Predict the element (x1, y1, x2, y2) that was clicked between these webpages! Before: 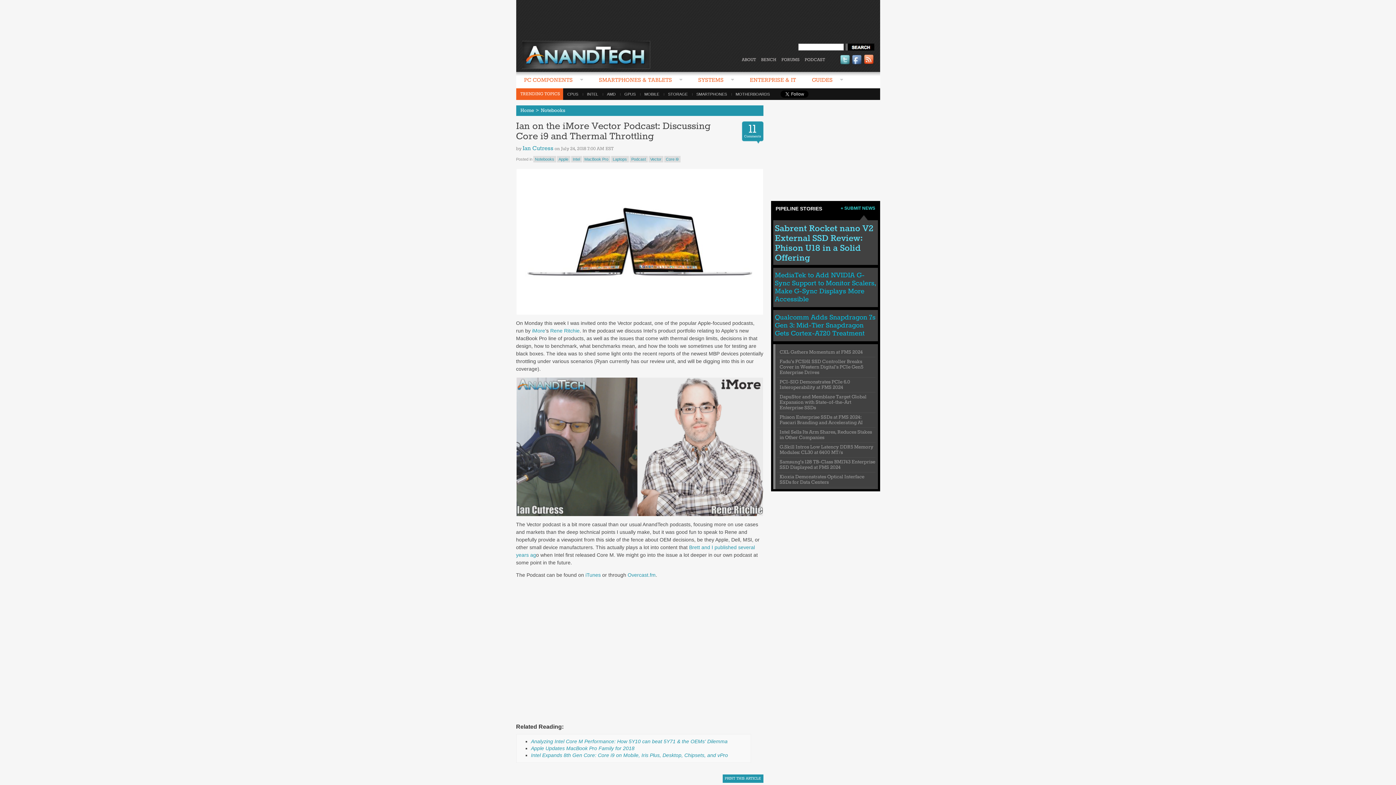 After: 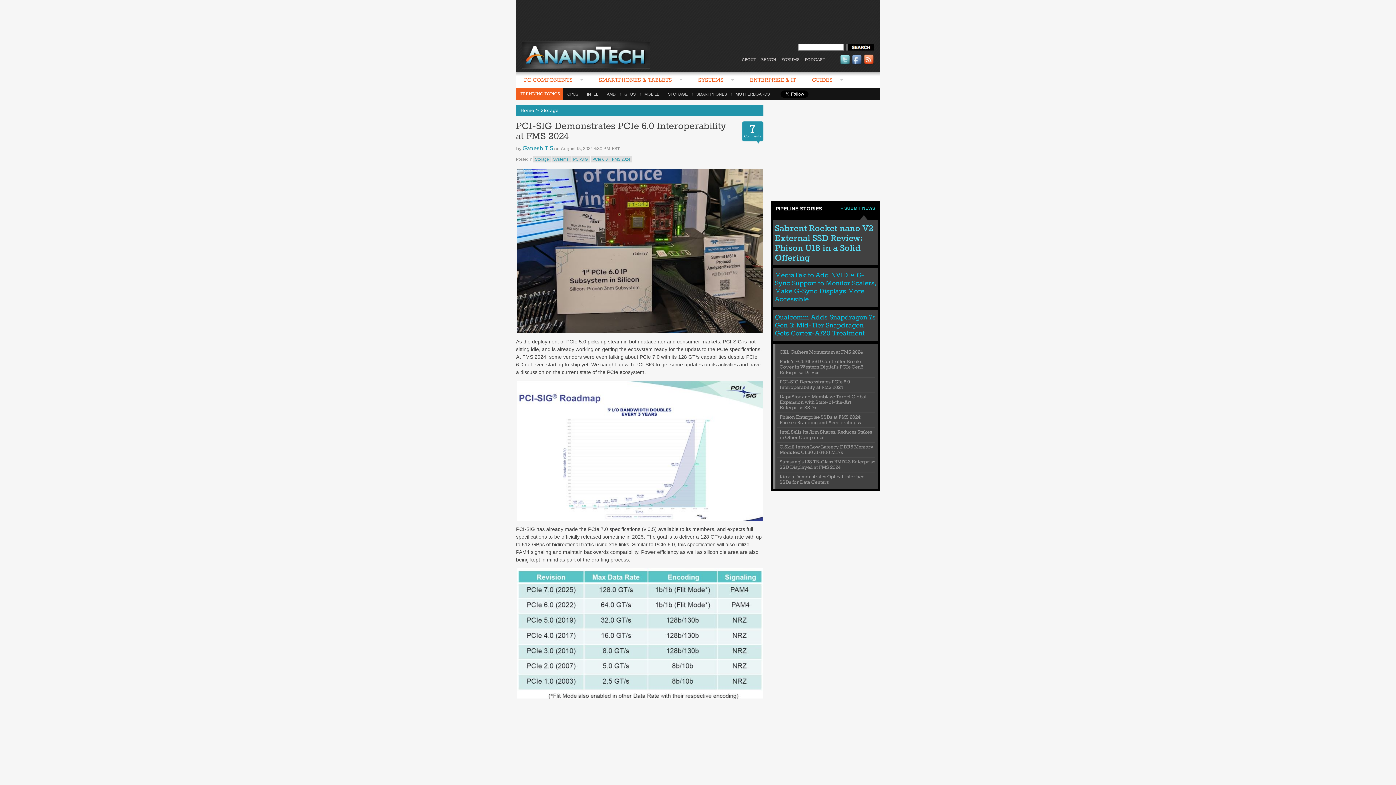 Action: bbox: (779, 379, 850, 390) label: PCI-SIG Demonstrates PCIe 6.0 Interoperability at FMS 2024